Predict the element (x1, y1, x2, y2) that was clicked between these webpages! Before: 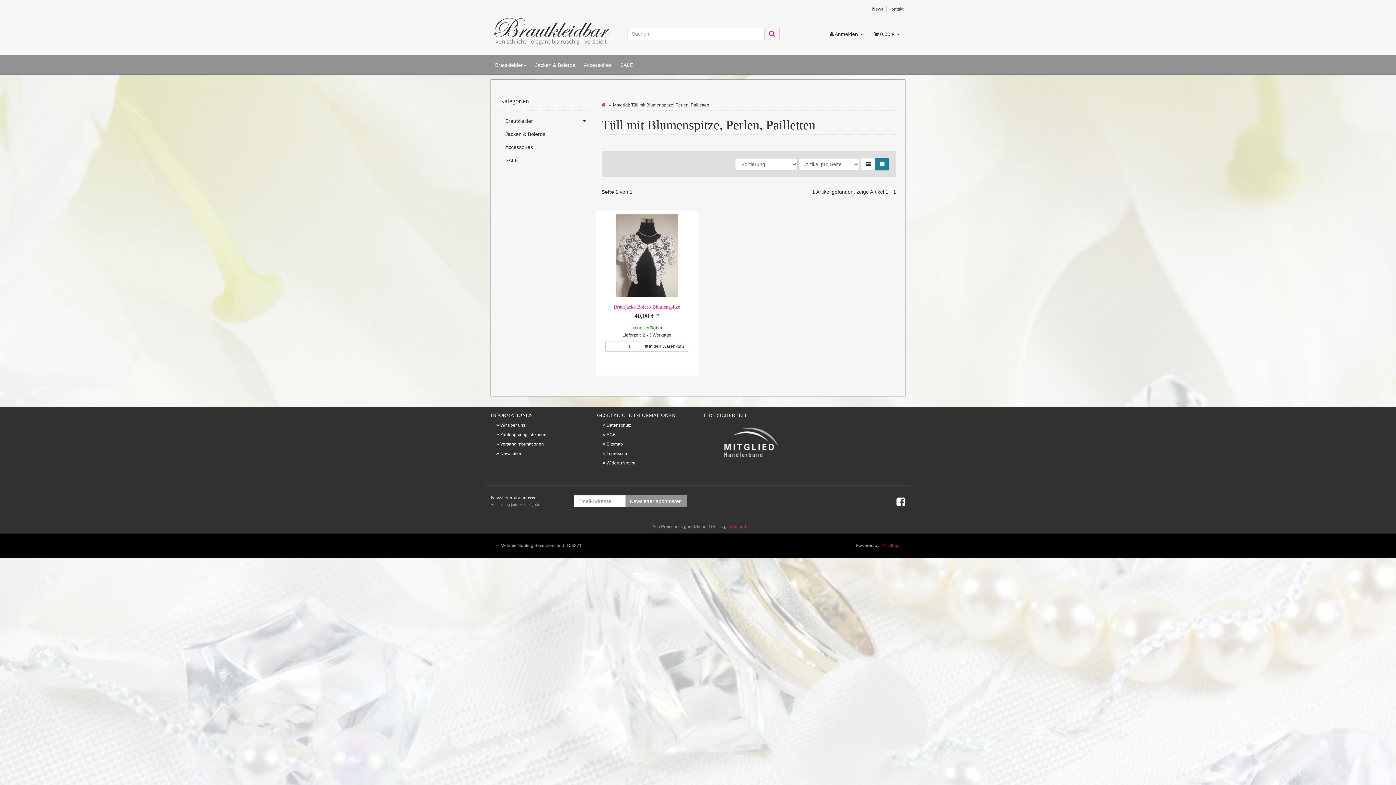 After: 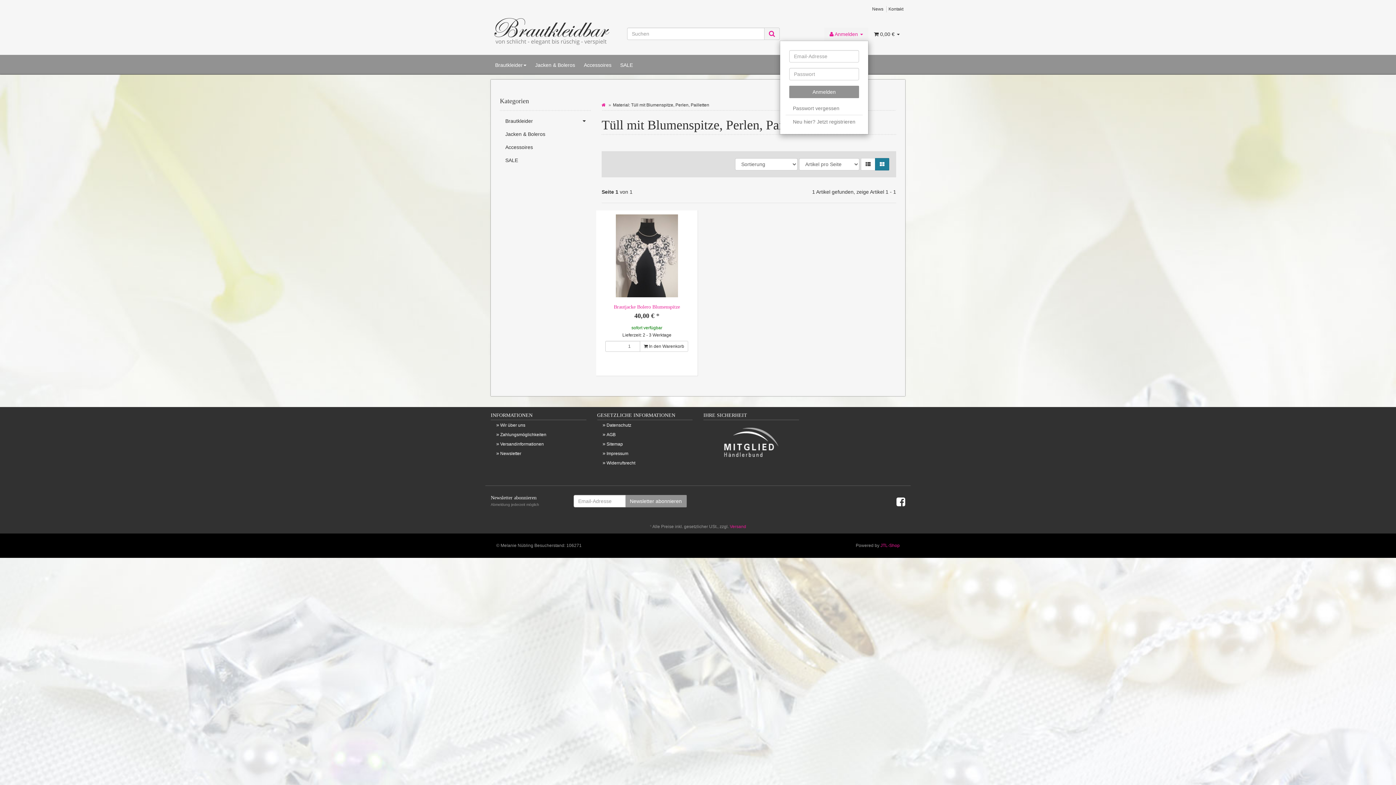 Action: bbox: (824, 27, 868, 40) label:  Anmelden 